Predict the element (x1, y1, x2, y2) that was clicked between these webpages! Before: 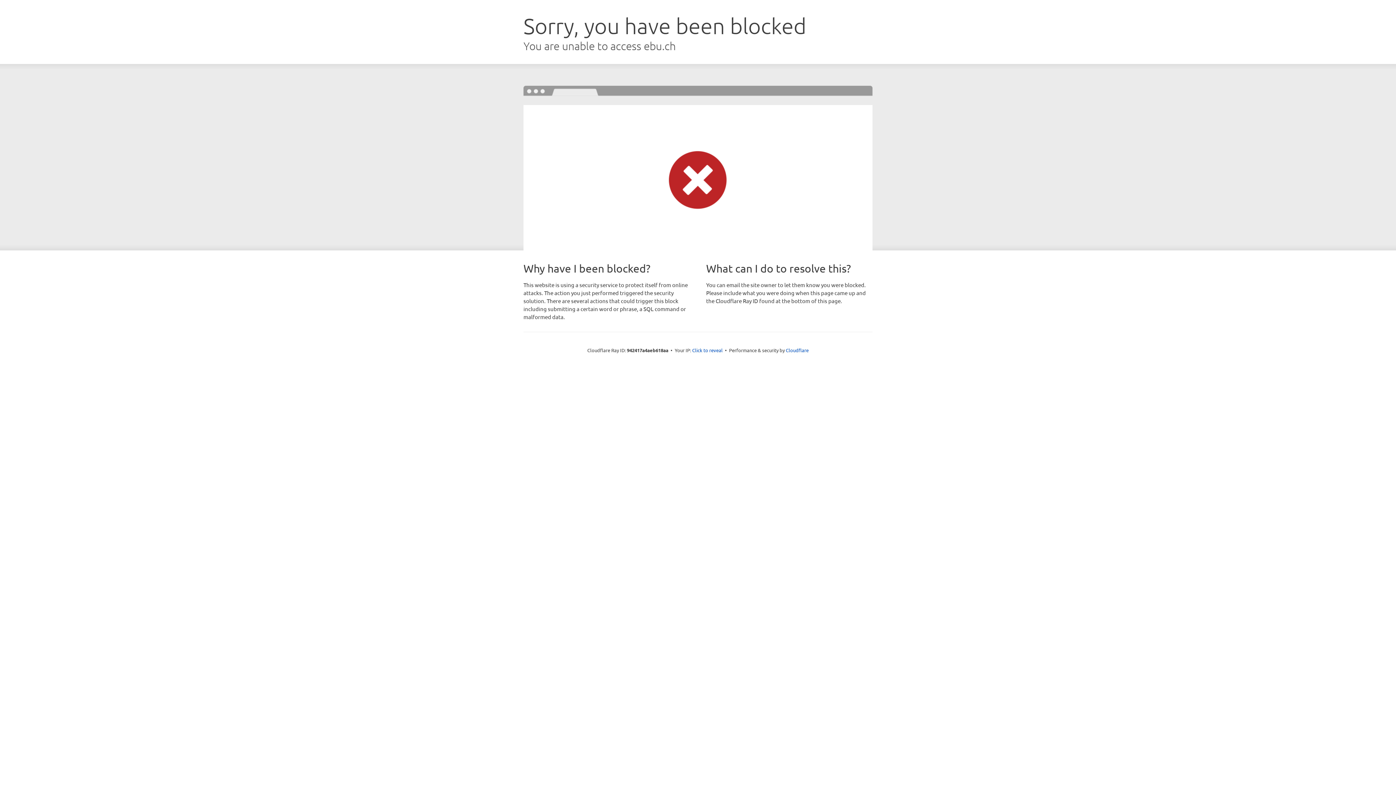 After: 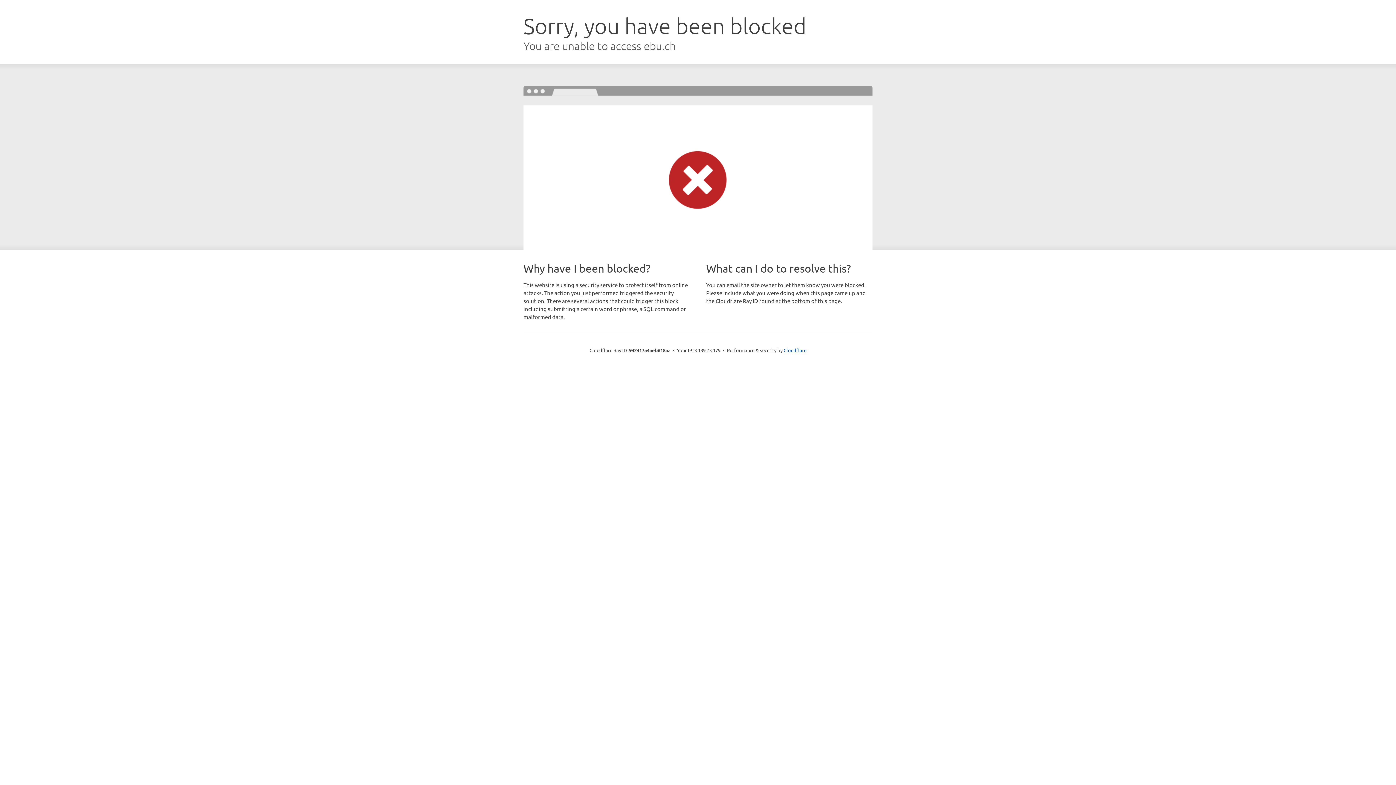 Action: bbox: (692, 346, 722, 353) label: Click to reveal